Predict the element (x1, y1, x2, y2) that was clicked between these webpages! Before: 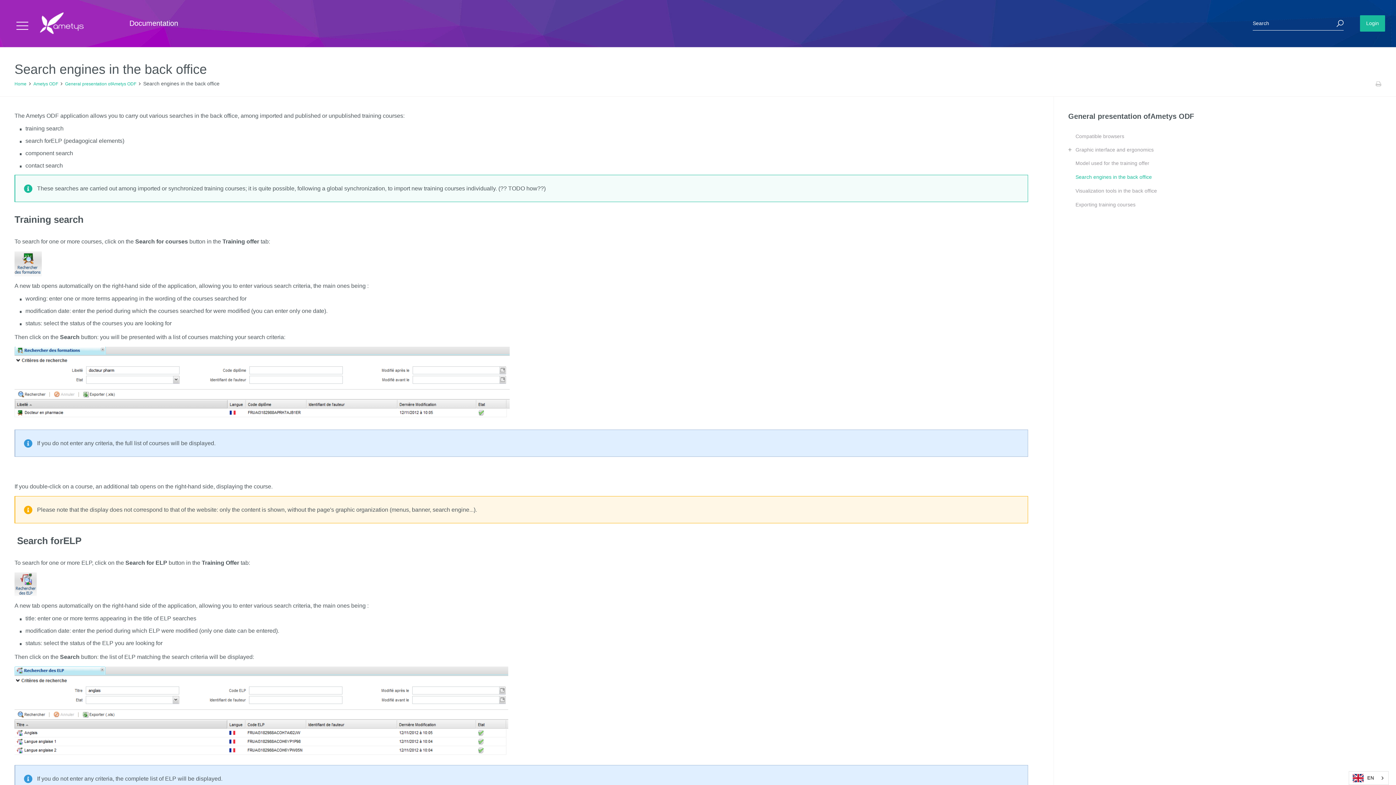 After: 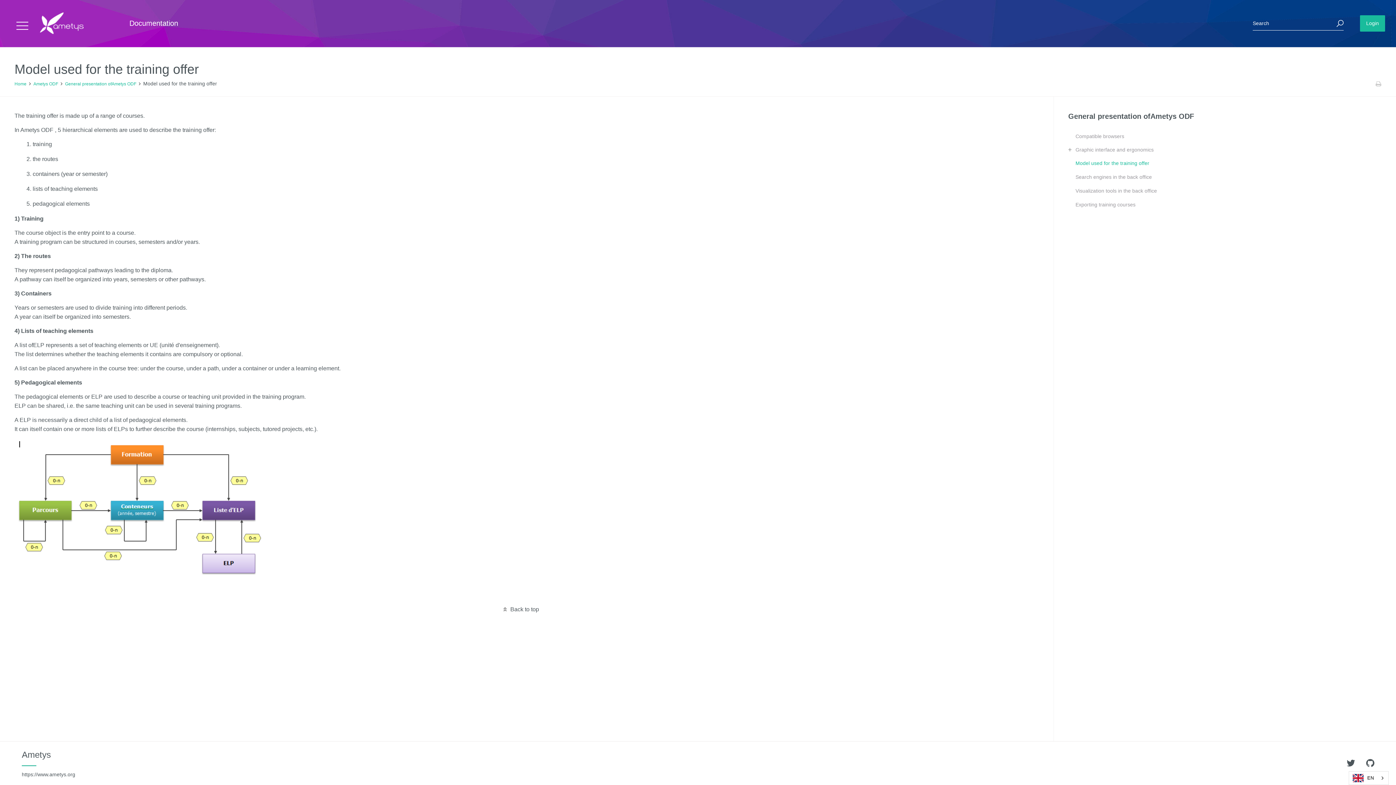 Action: bbox: (1075, 160, 1149, 166) label: Model used for the training offer